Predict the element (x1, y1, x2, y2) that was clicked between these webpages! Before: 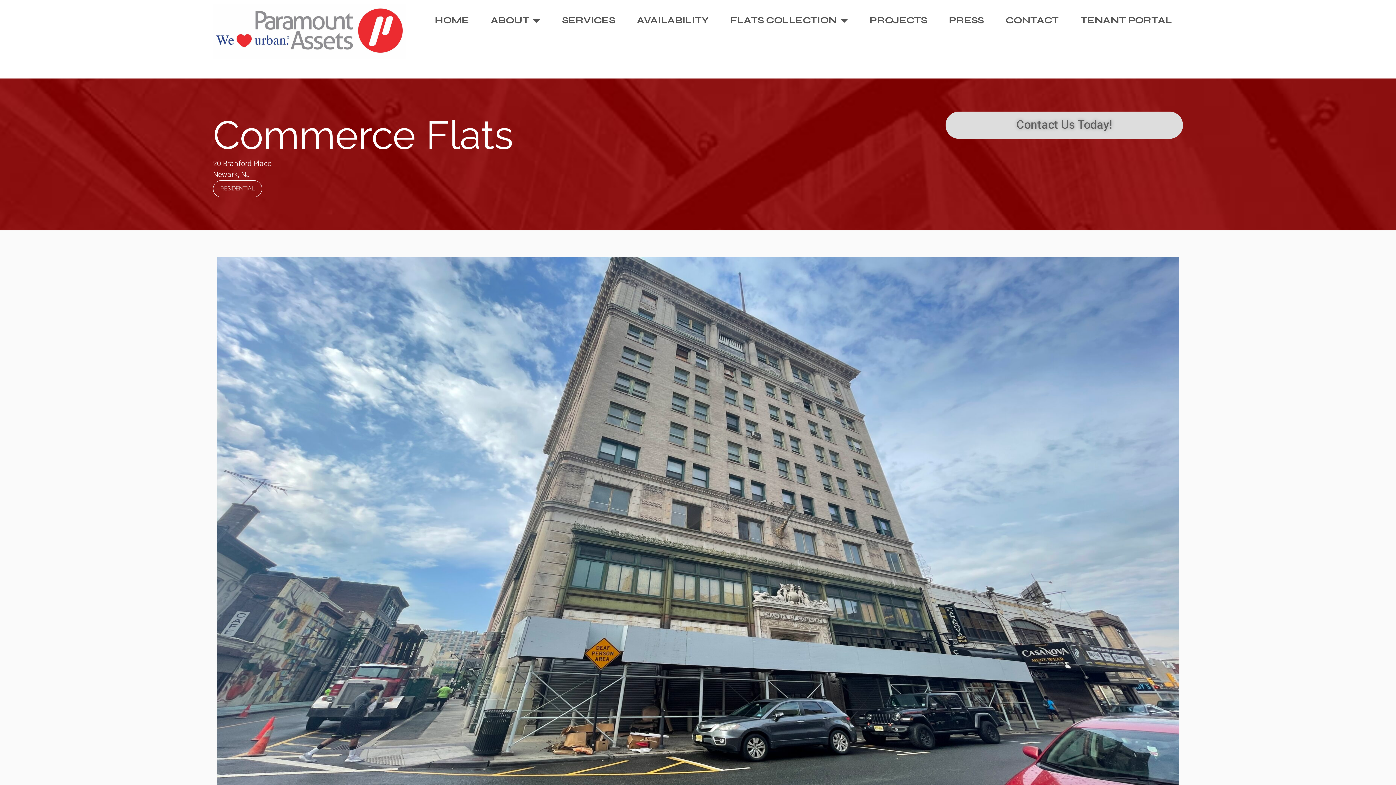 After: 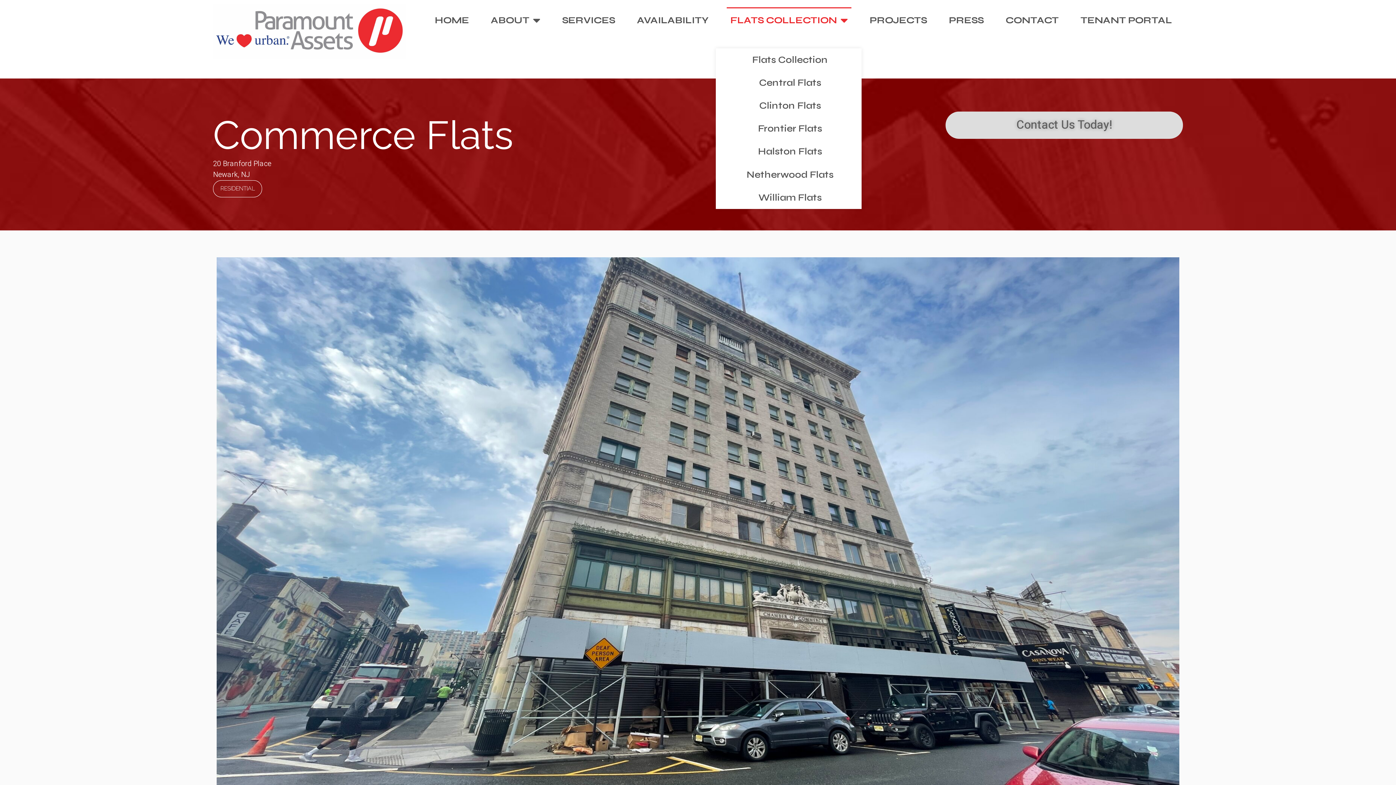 Action: label: FLATS COLLECTION bbox: (726, 10, 851, 30)